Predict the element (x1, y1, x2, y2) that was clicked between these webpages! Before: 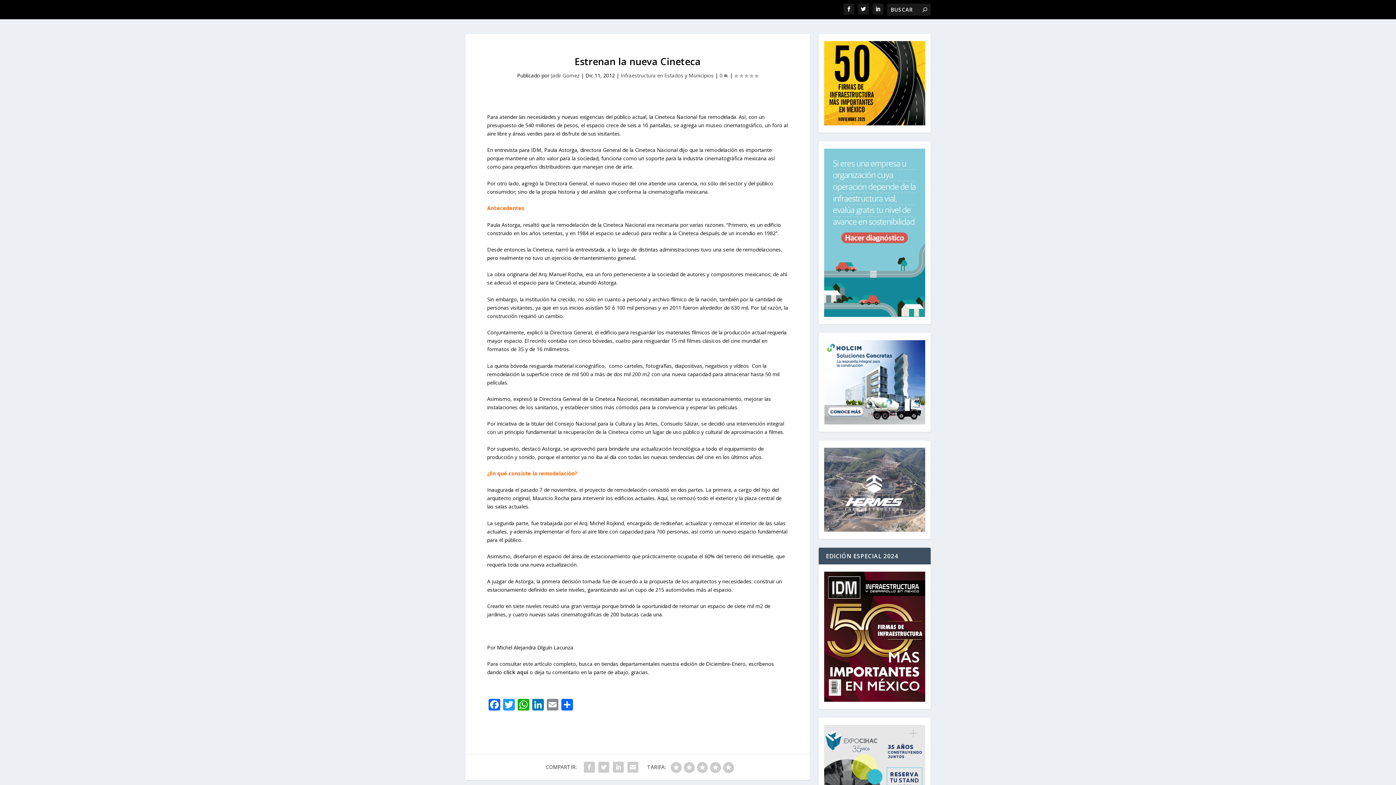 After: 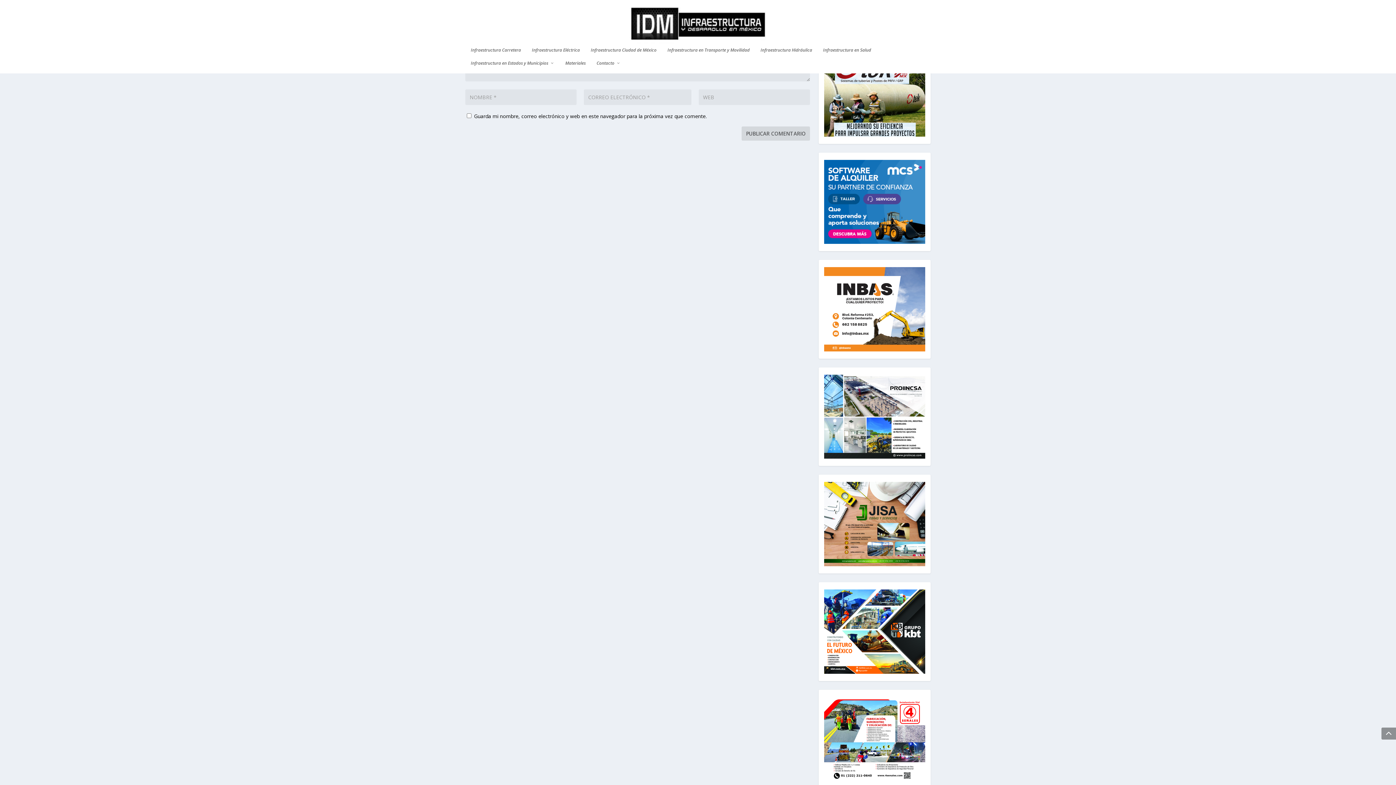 Action: bbox: (719, 72, 728, 78) label: 0 